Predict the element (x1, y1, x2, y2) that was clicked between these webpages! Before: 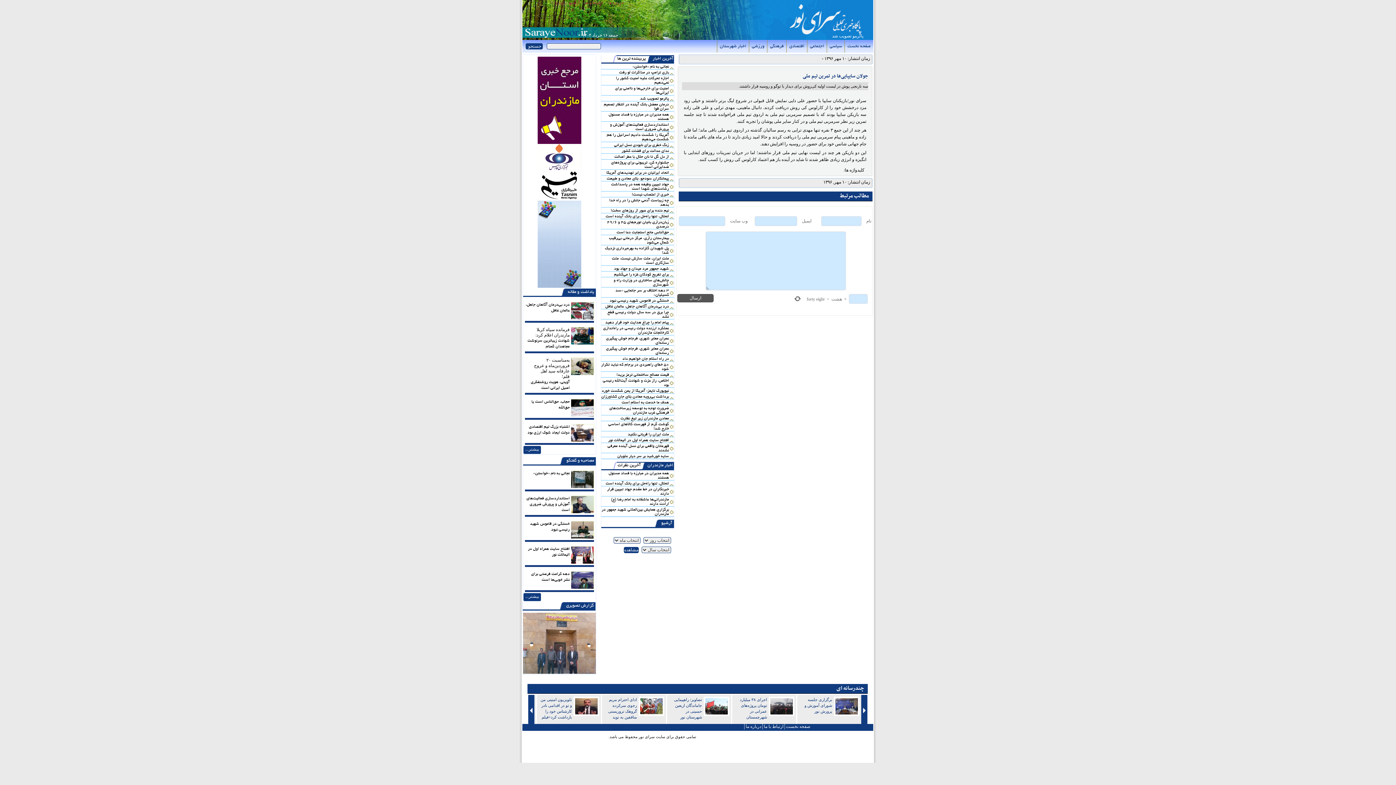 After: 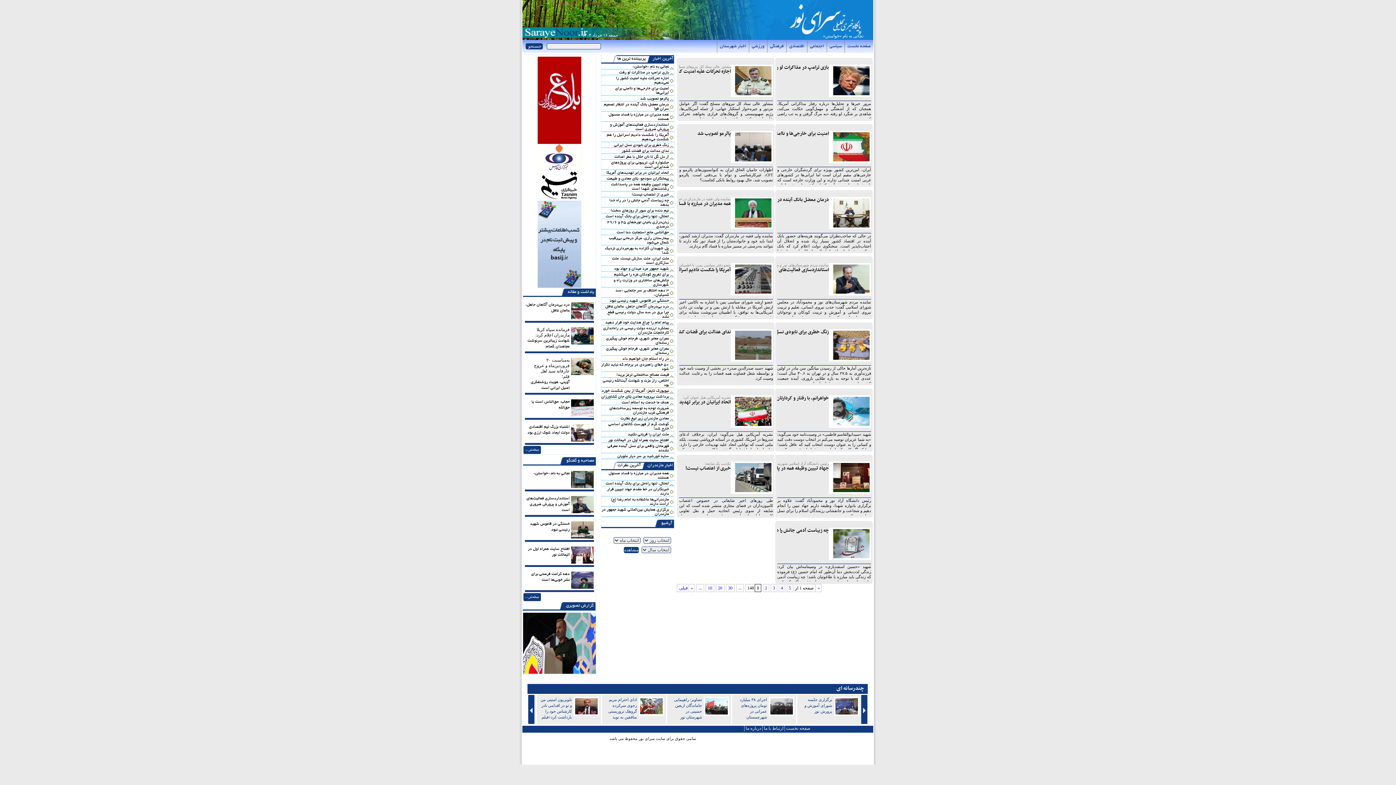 Action: bbox: (829, 40, 842, 52) label: سیاسی